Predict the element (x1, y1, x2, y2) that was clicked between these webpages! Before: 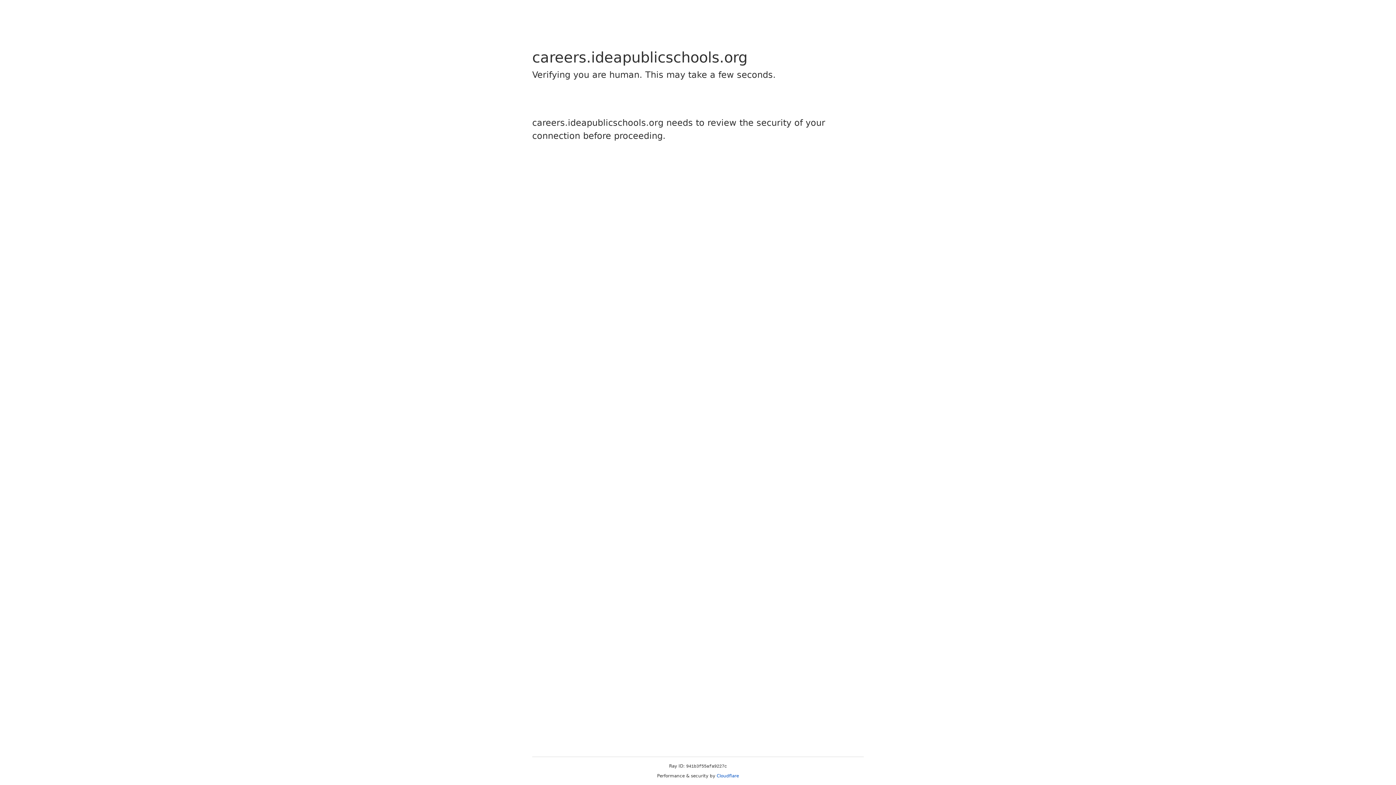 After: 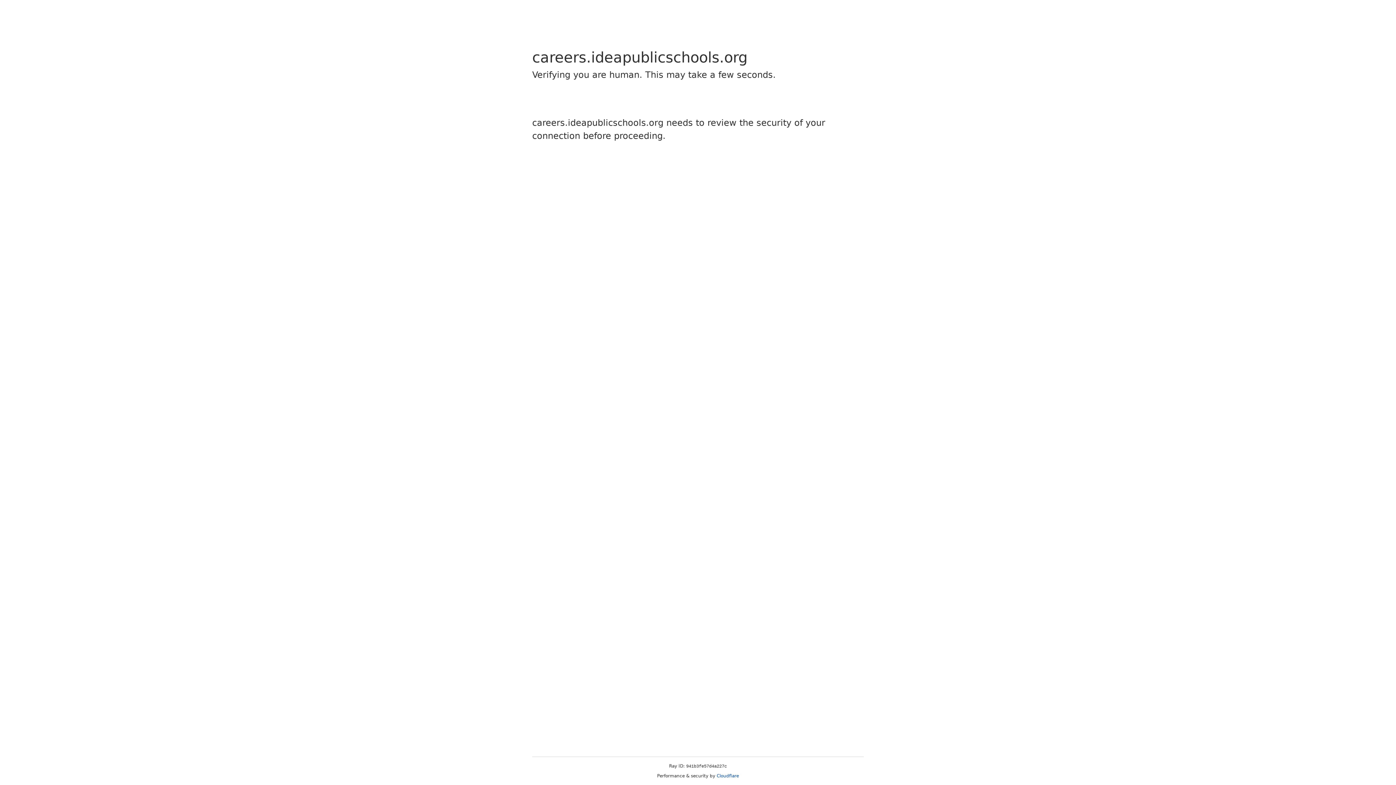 Action: label: Cloudflare bbox: (716, 773, 739, 778)